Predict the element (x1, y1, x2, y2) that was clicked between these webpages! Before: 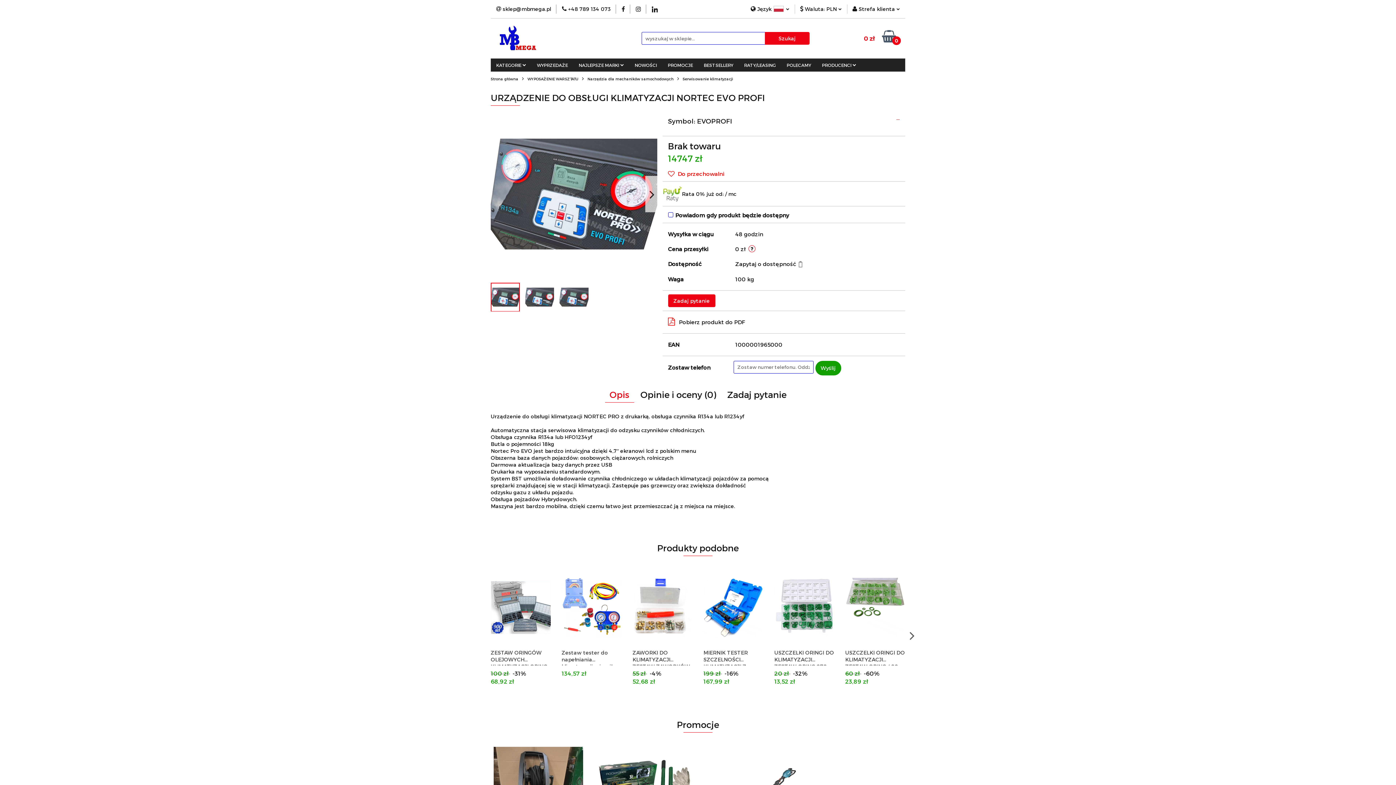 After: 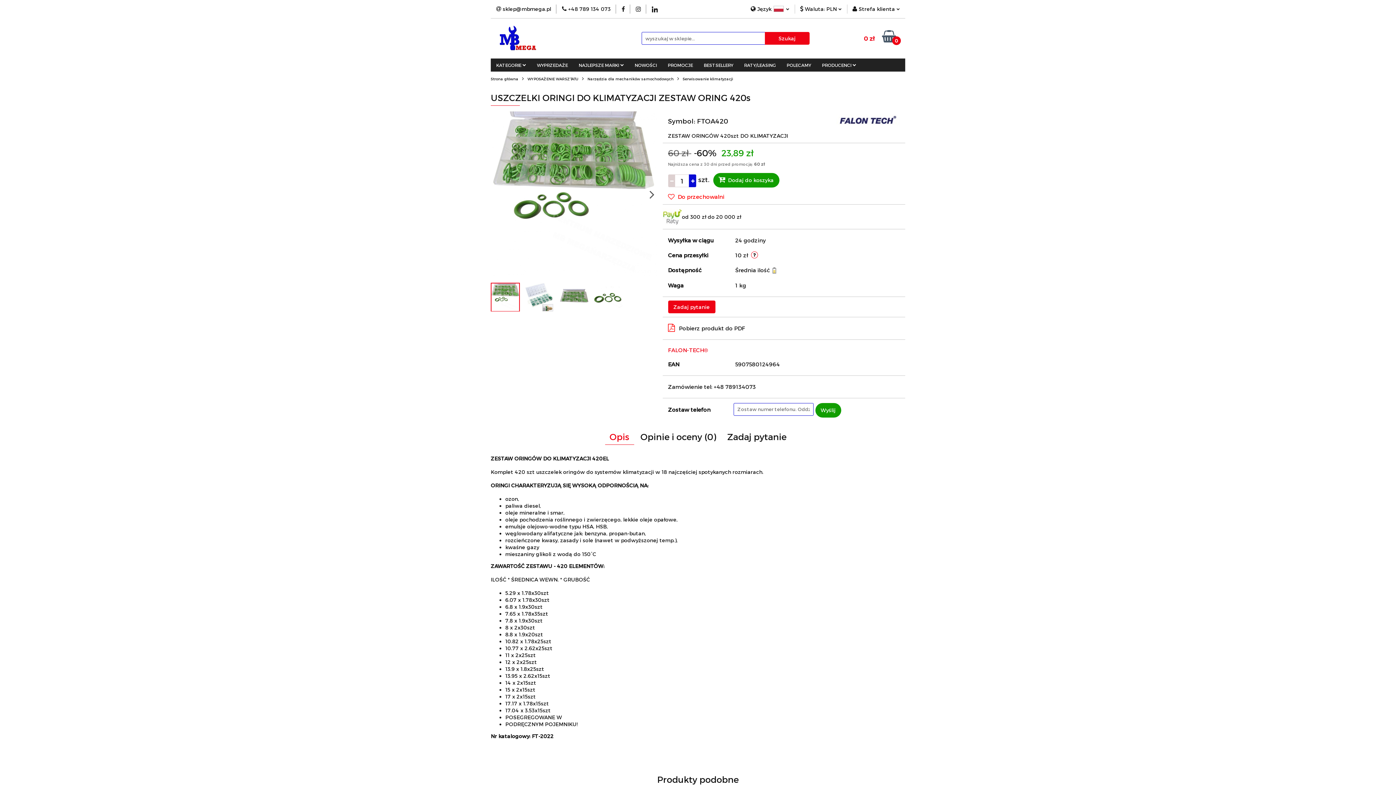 Action: bbox: (845, 649, 905, 665) label: USZCZELKI ORINGI DO KLIMATYZACJI ZESTAW ORING 420s